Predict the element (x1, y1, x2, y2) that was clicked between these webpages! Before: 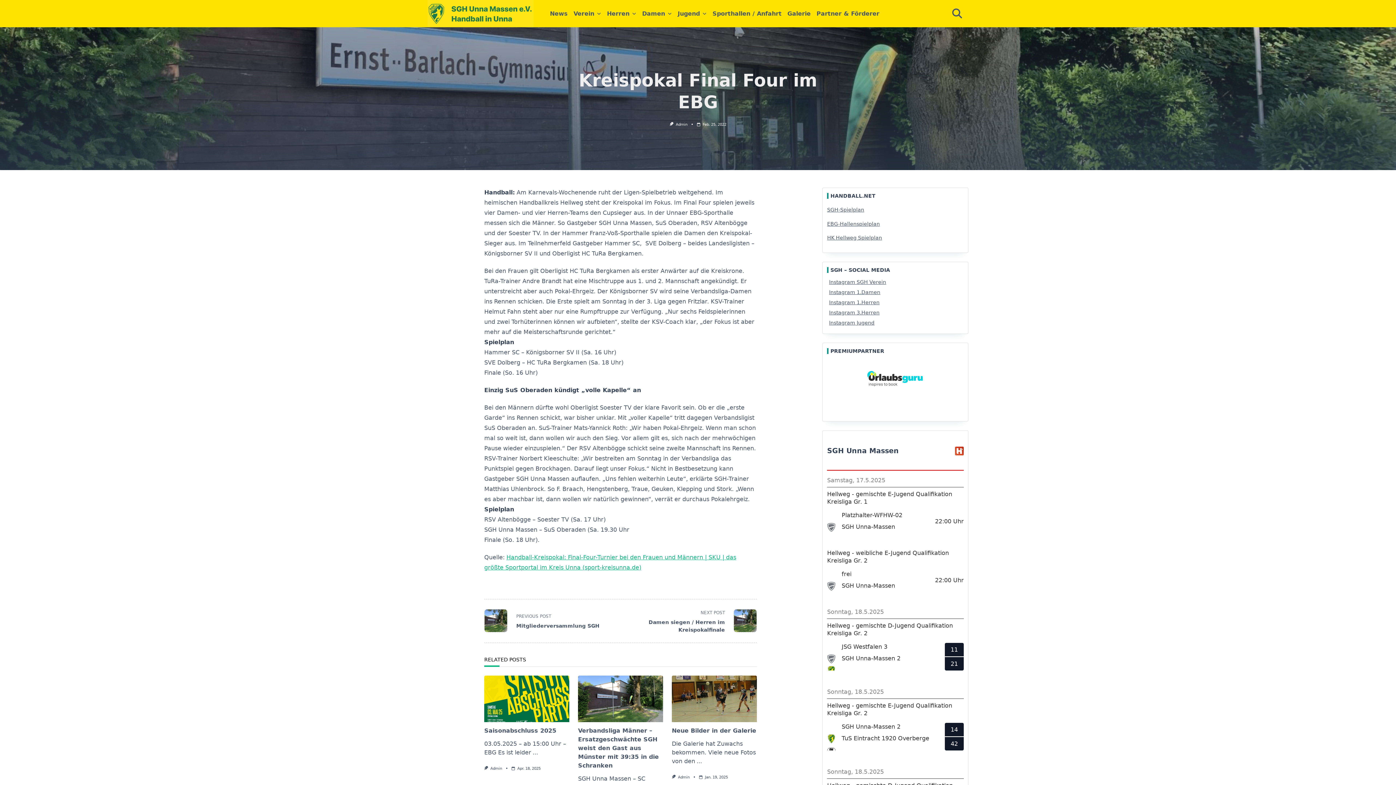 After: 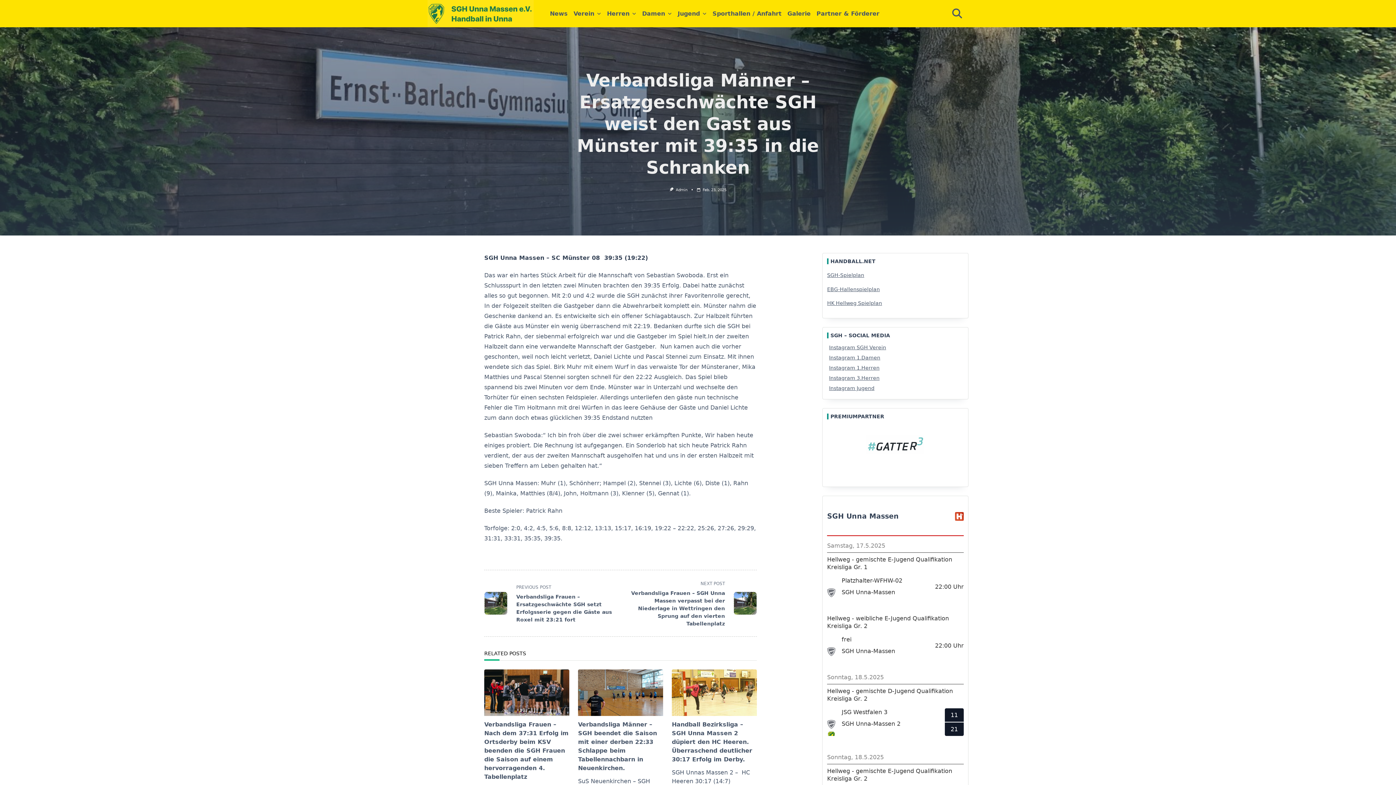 Action: bbox: (578, 675, 663, 722)